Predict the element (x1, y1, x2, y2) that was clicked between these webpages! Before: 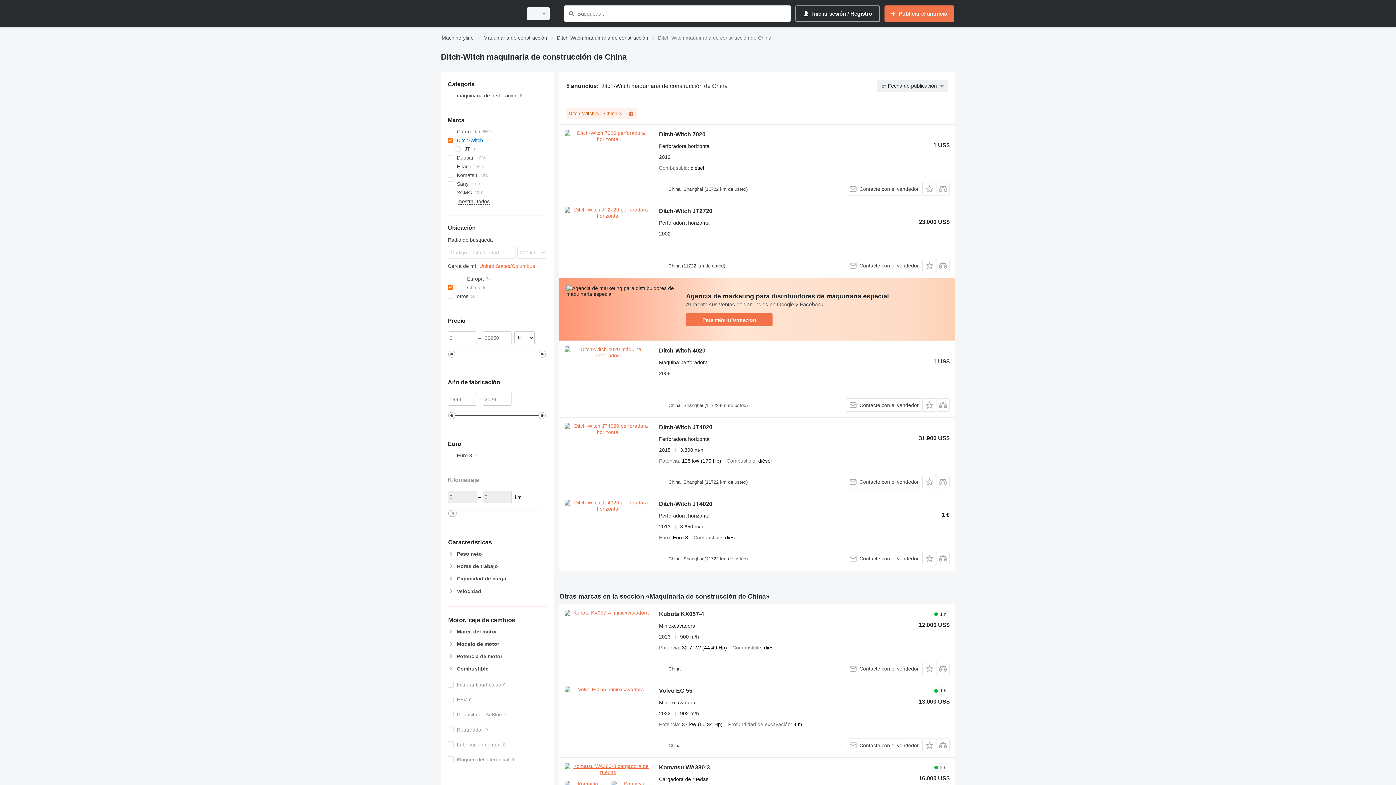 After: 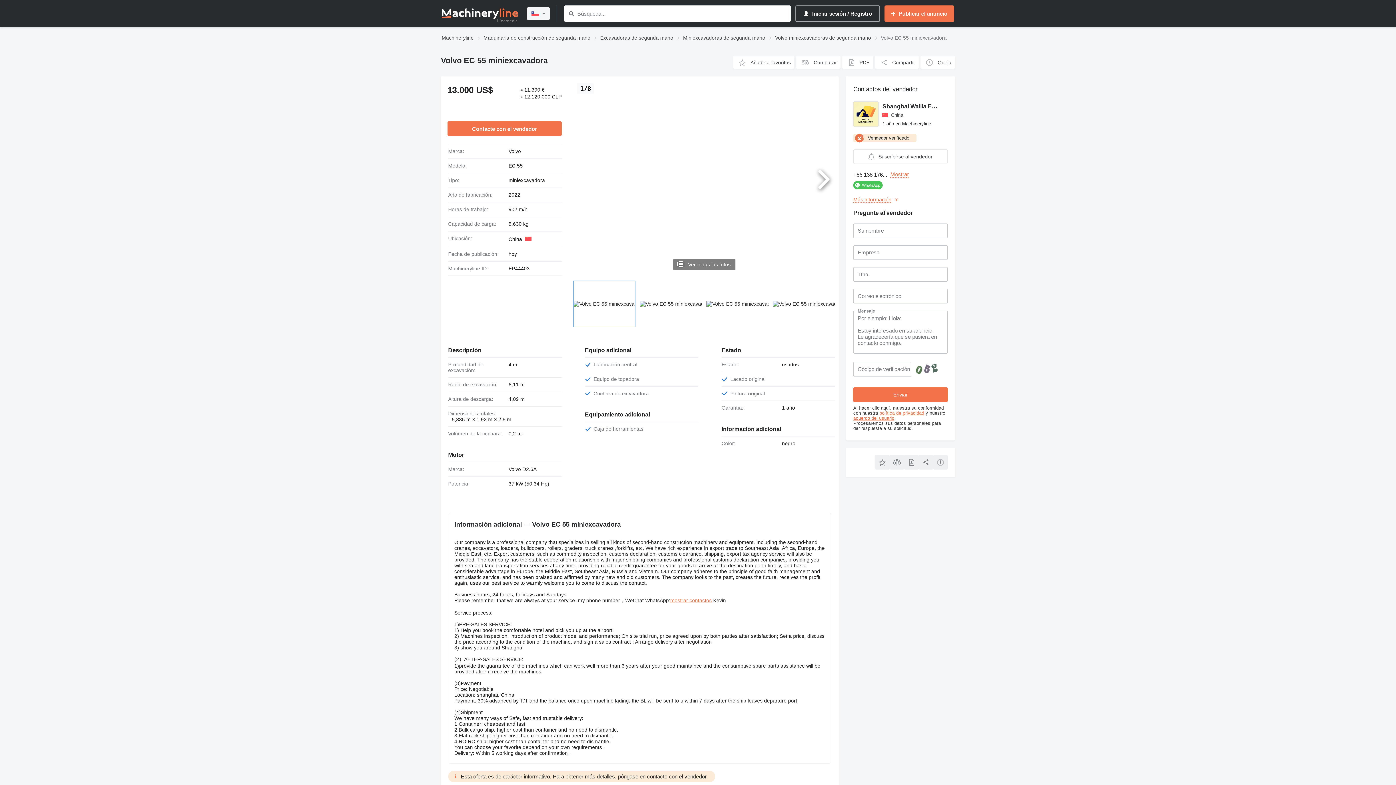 Action: bbox: (564, 686, 651, 752)